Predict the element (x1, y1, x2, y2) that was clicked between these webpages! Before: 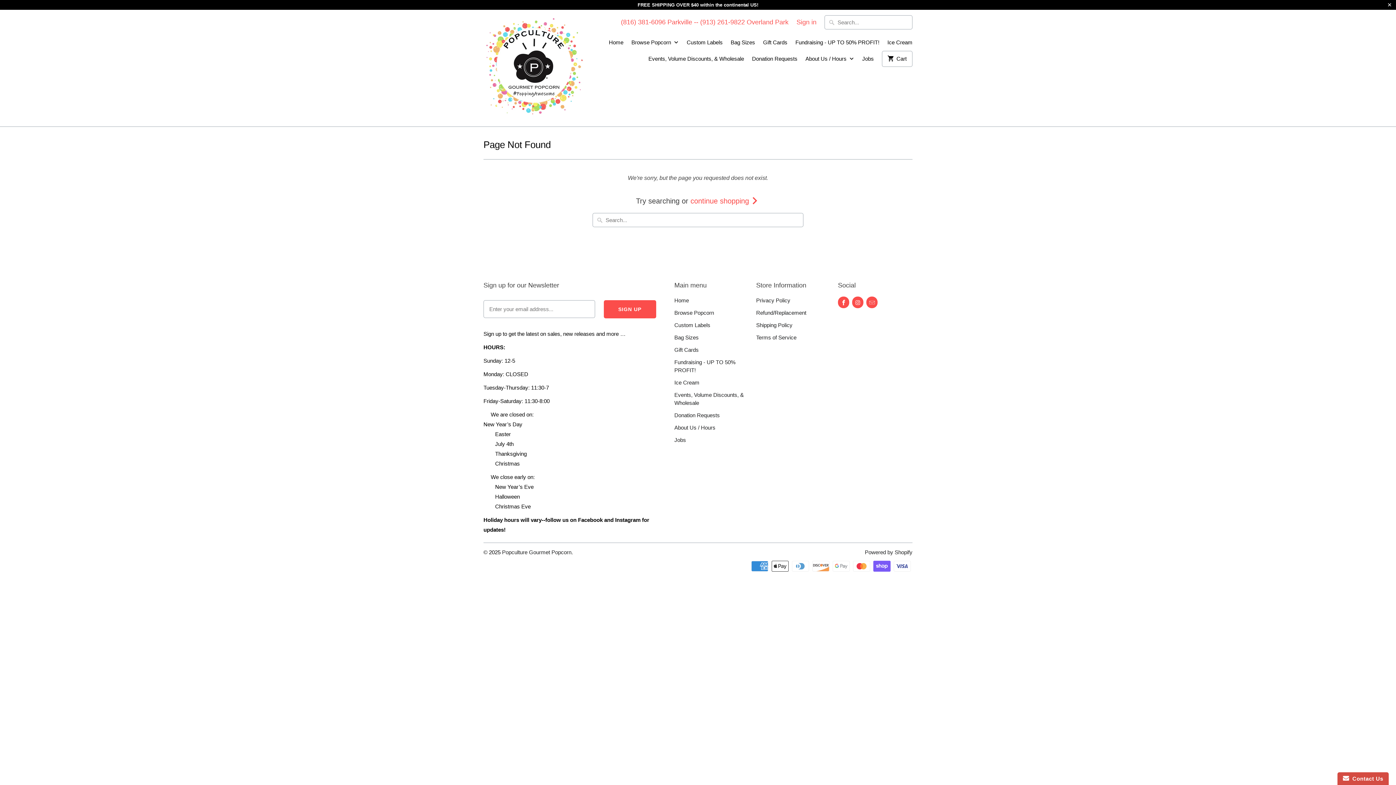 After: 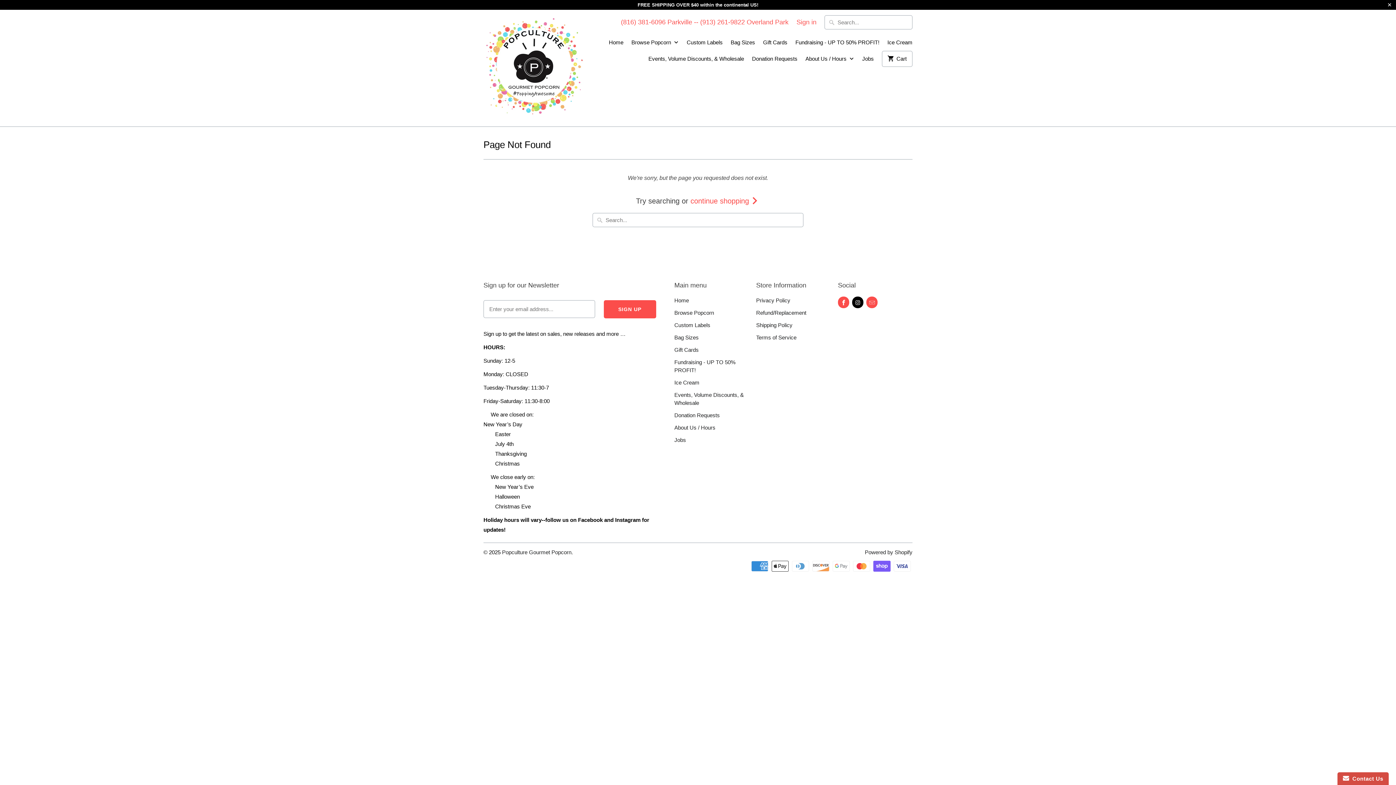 Action: bbox: (852, 296, 863, 308)